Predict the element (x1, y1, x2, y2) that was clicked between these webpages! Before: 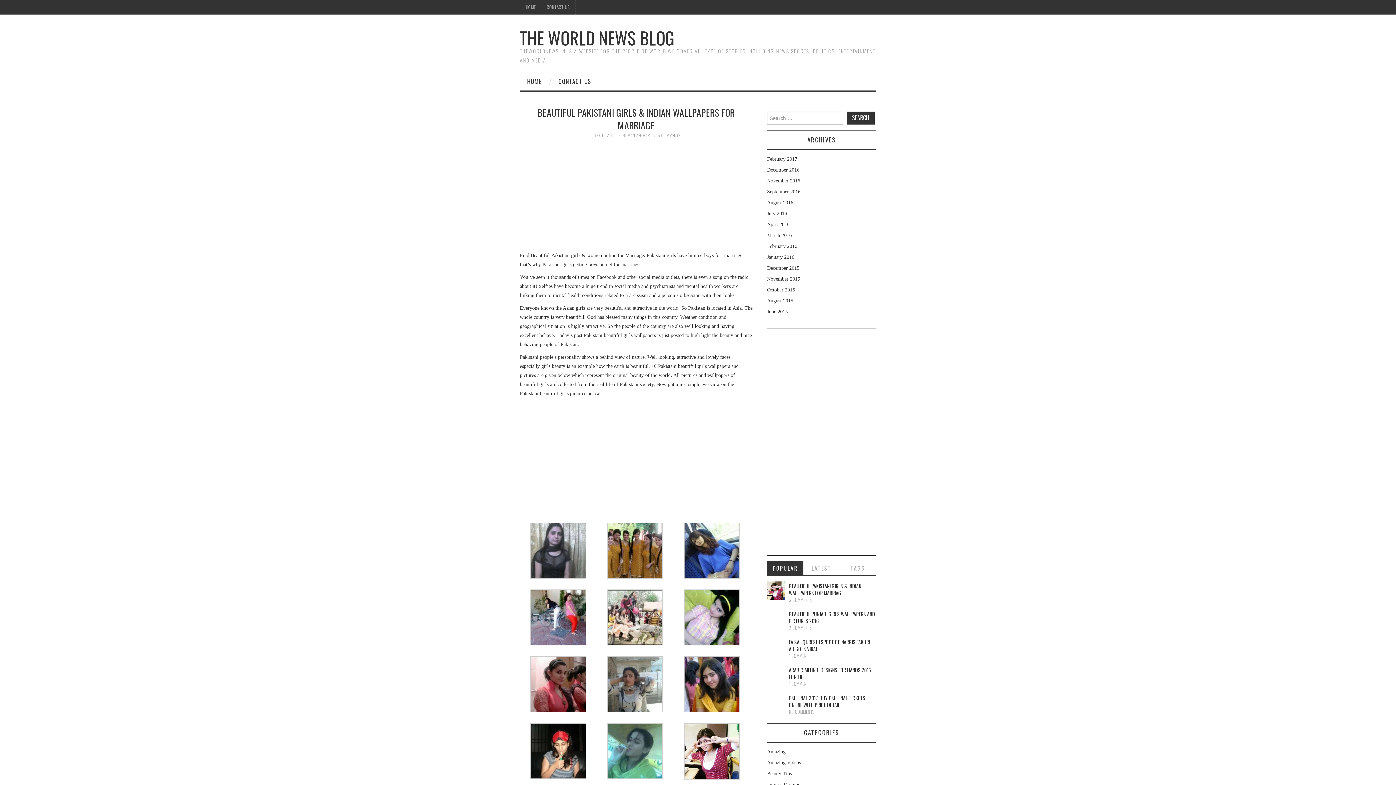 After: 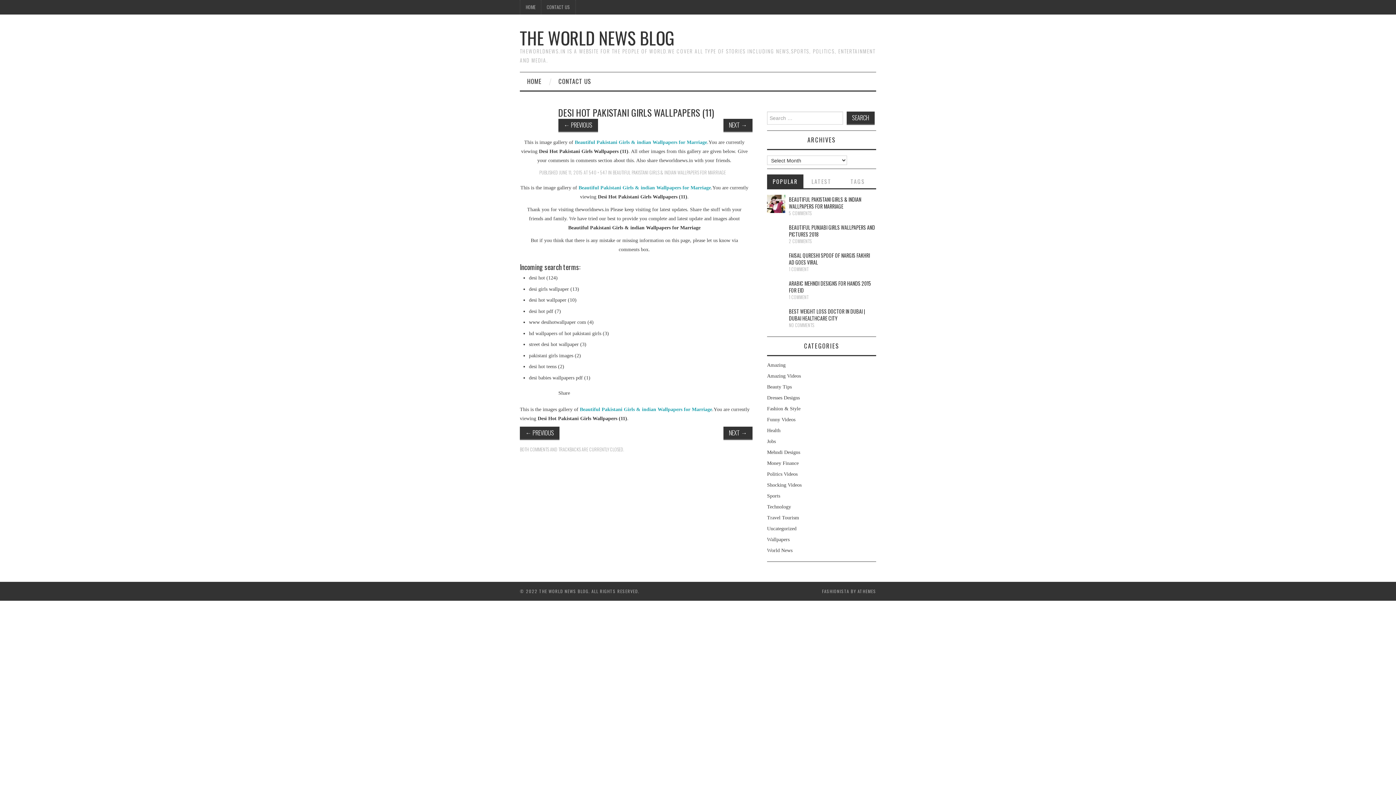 Action: bbox: (607, 748, 663, 753)